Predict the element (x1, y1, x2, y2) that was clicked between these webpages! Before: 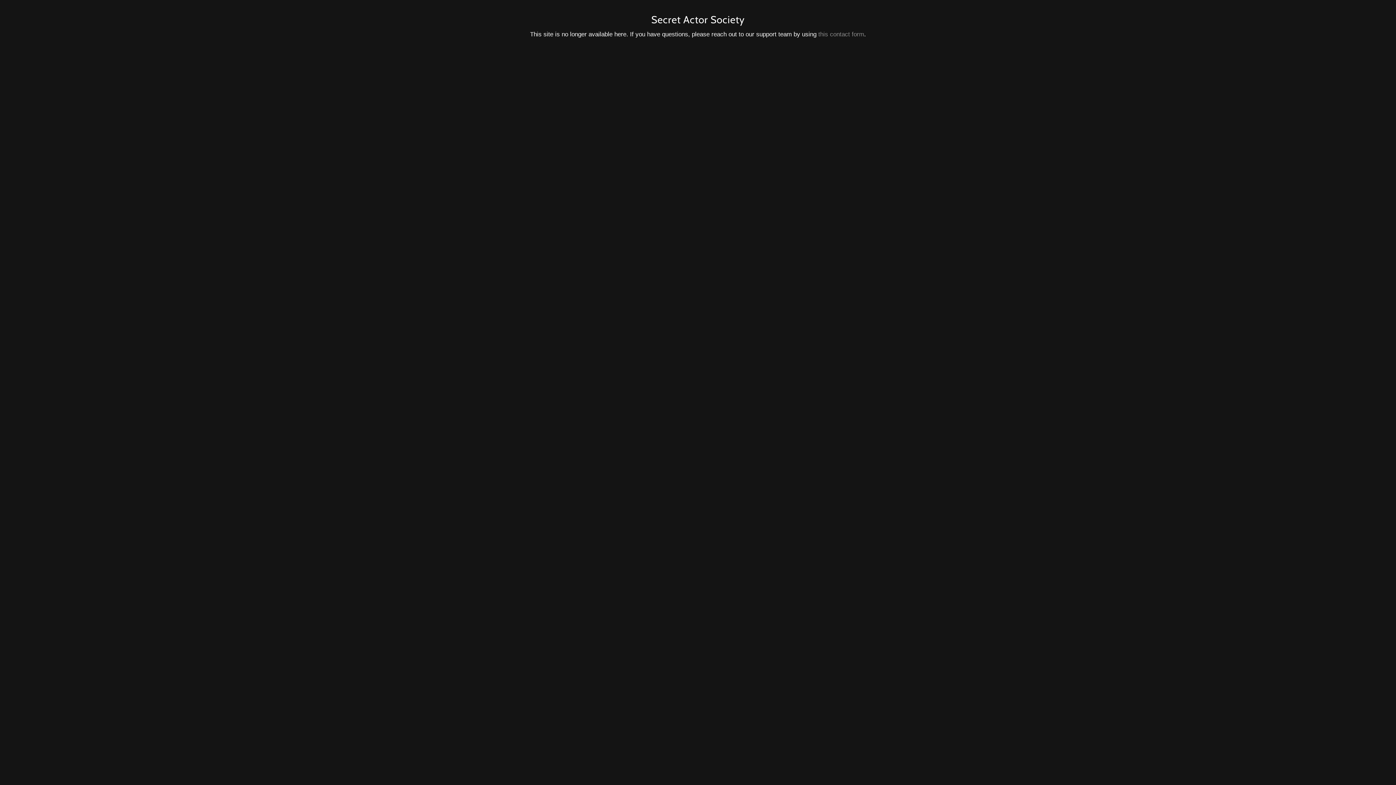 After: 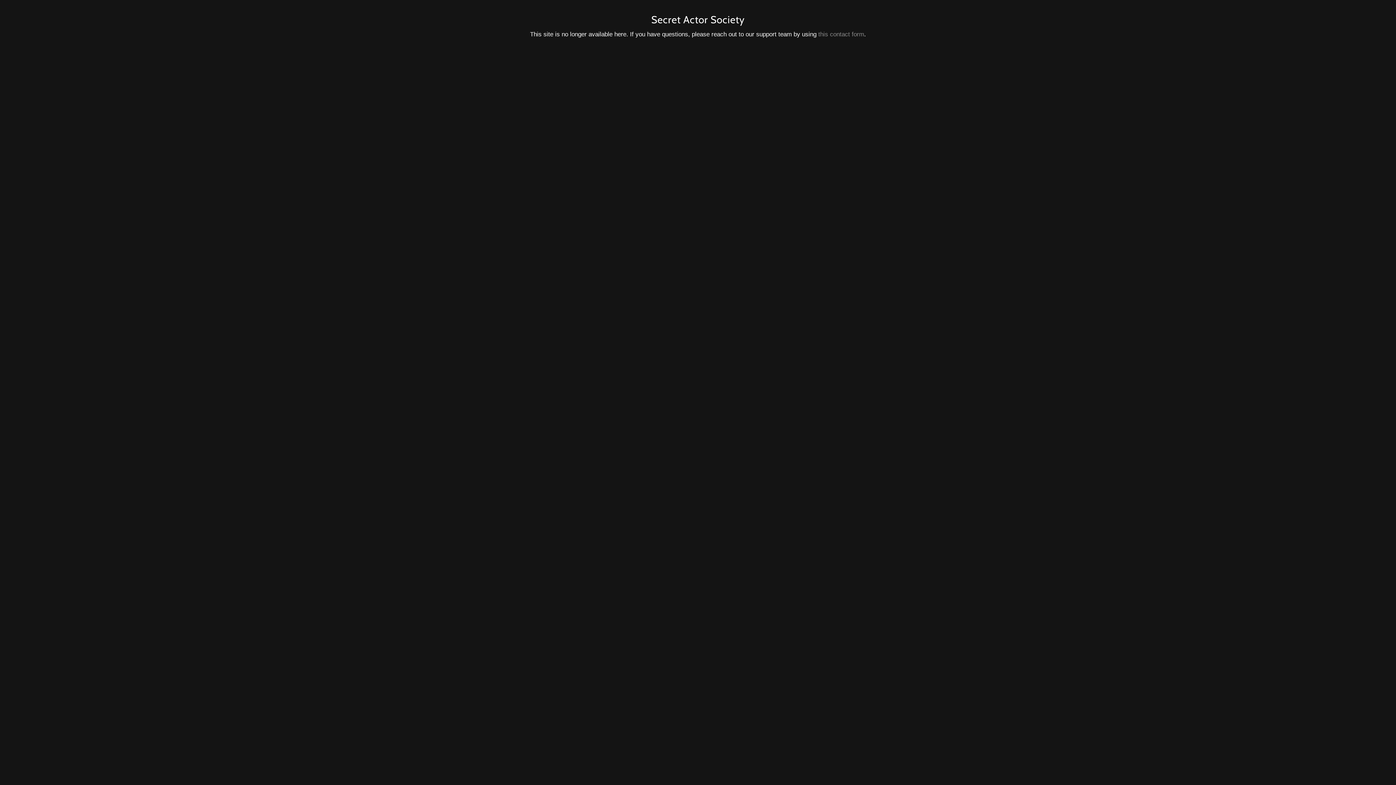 Action: label: this contact form bbox: (818, 30, 864, 37)